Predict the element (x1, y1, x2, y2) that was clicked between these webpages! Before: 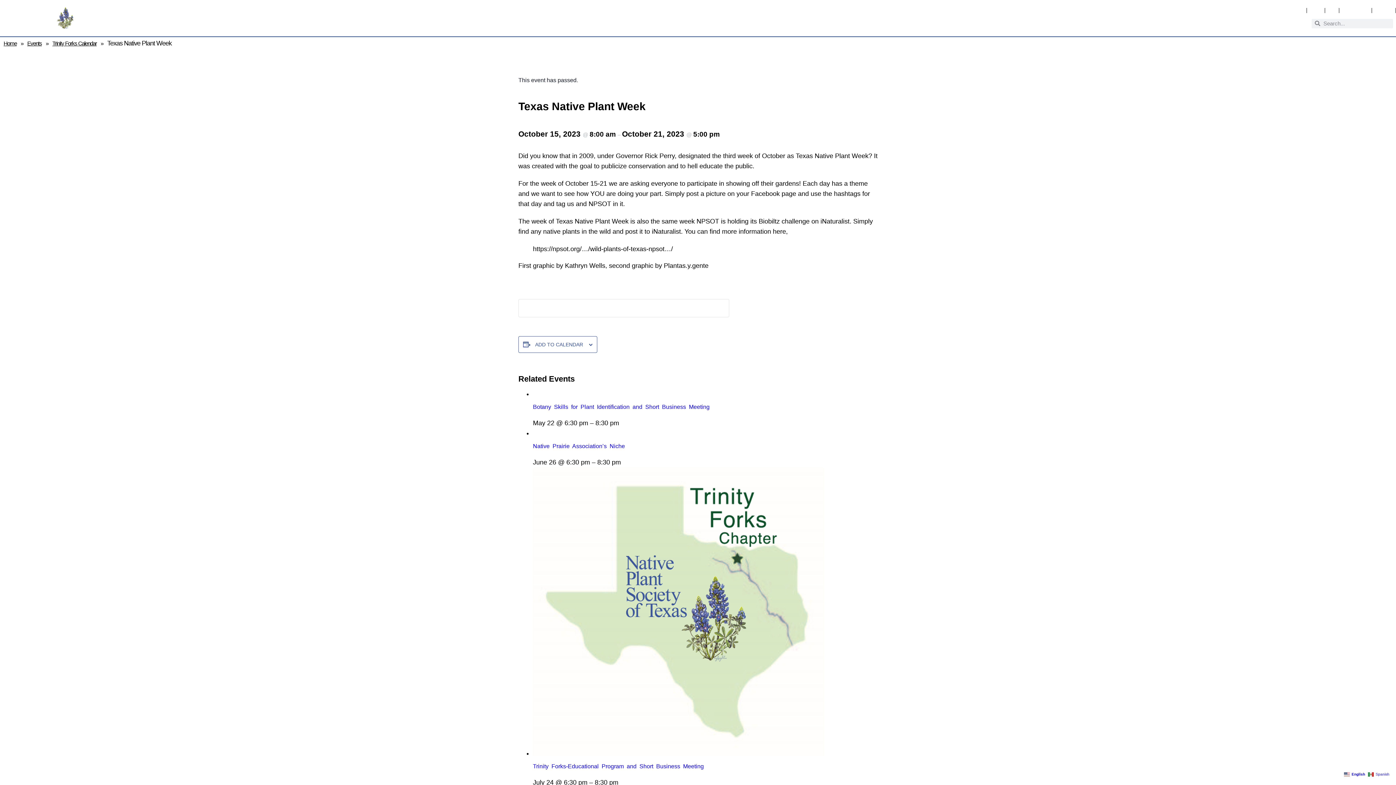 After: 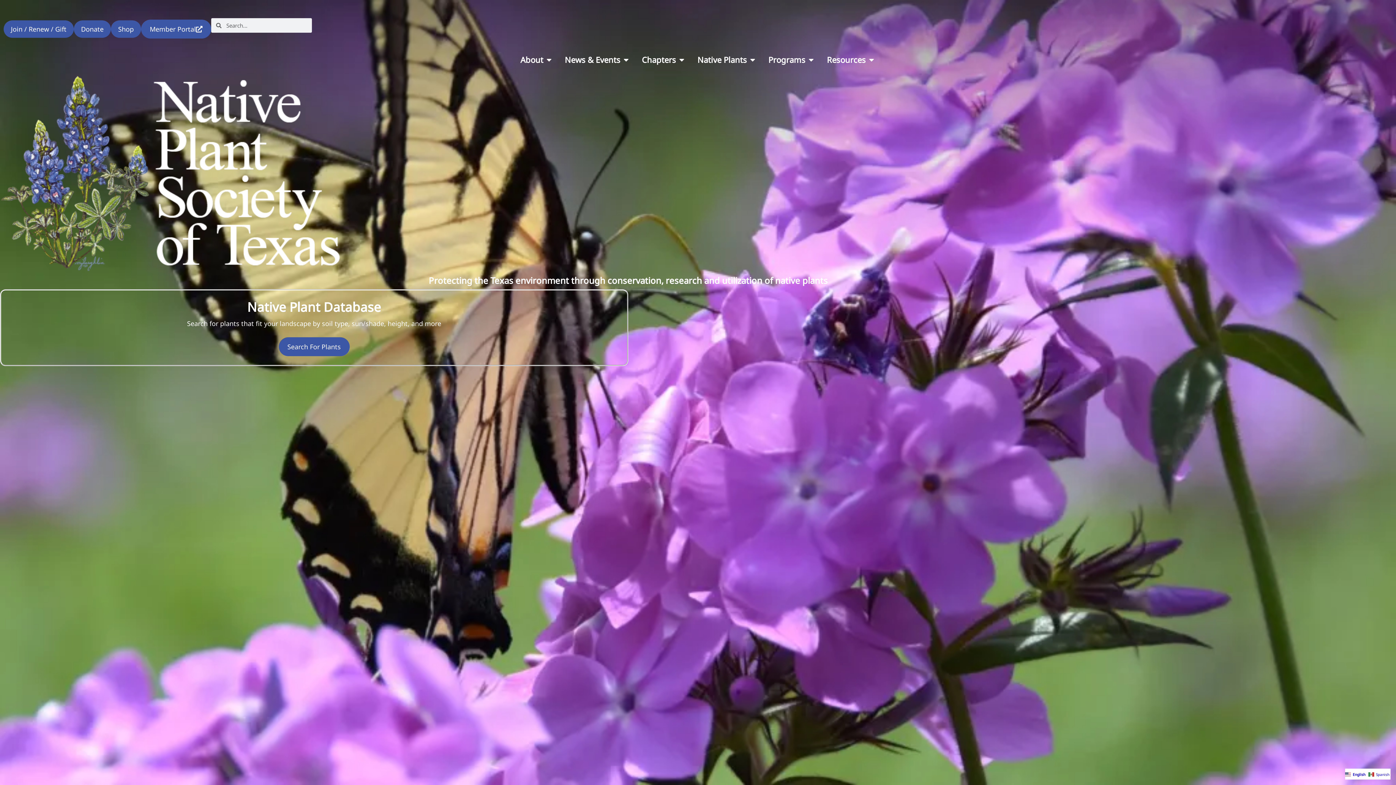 Action: bbox: (3, 40, 16, 46) label: Home